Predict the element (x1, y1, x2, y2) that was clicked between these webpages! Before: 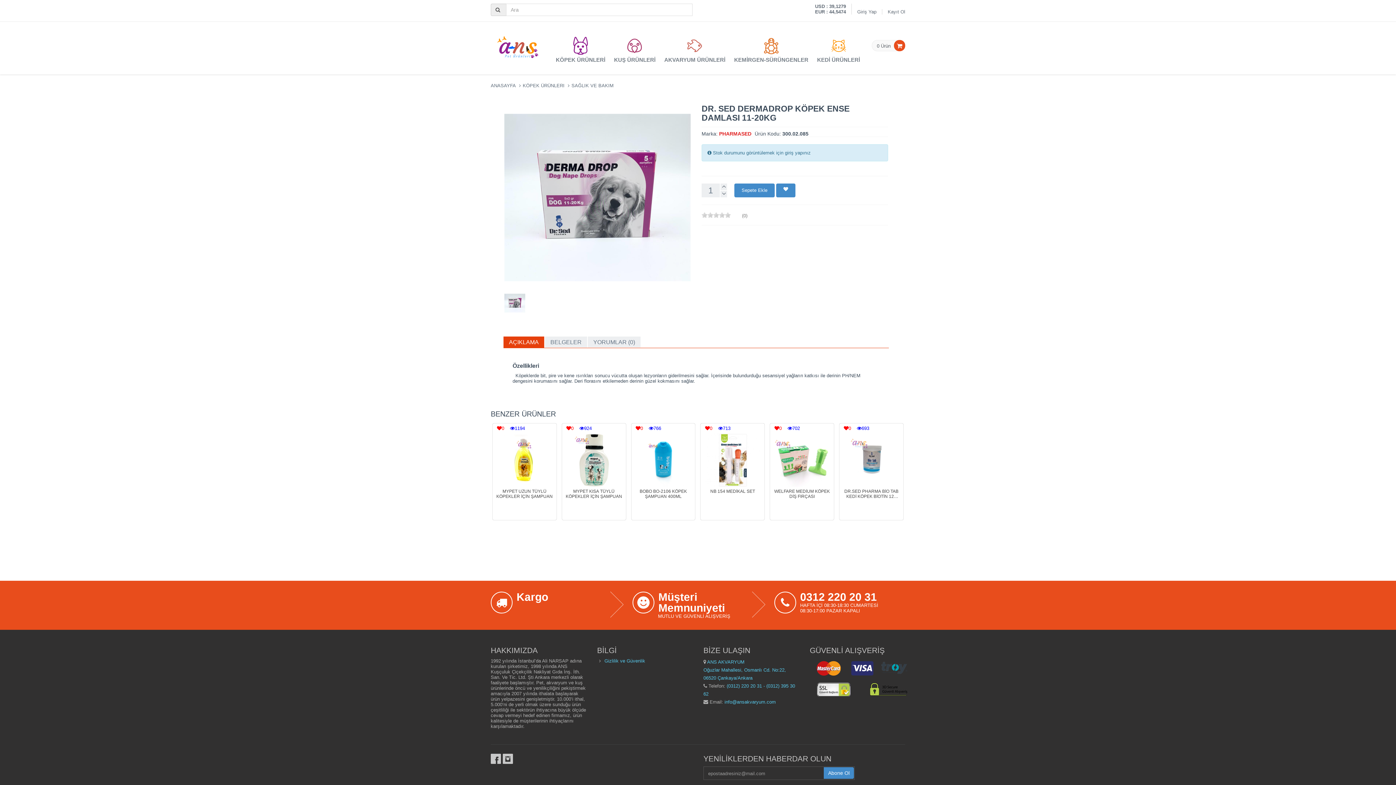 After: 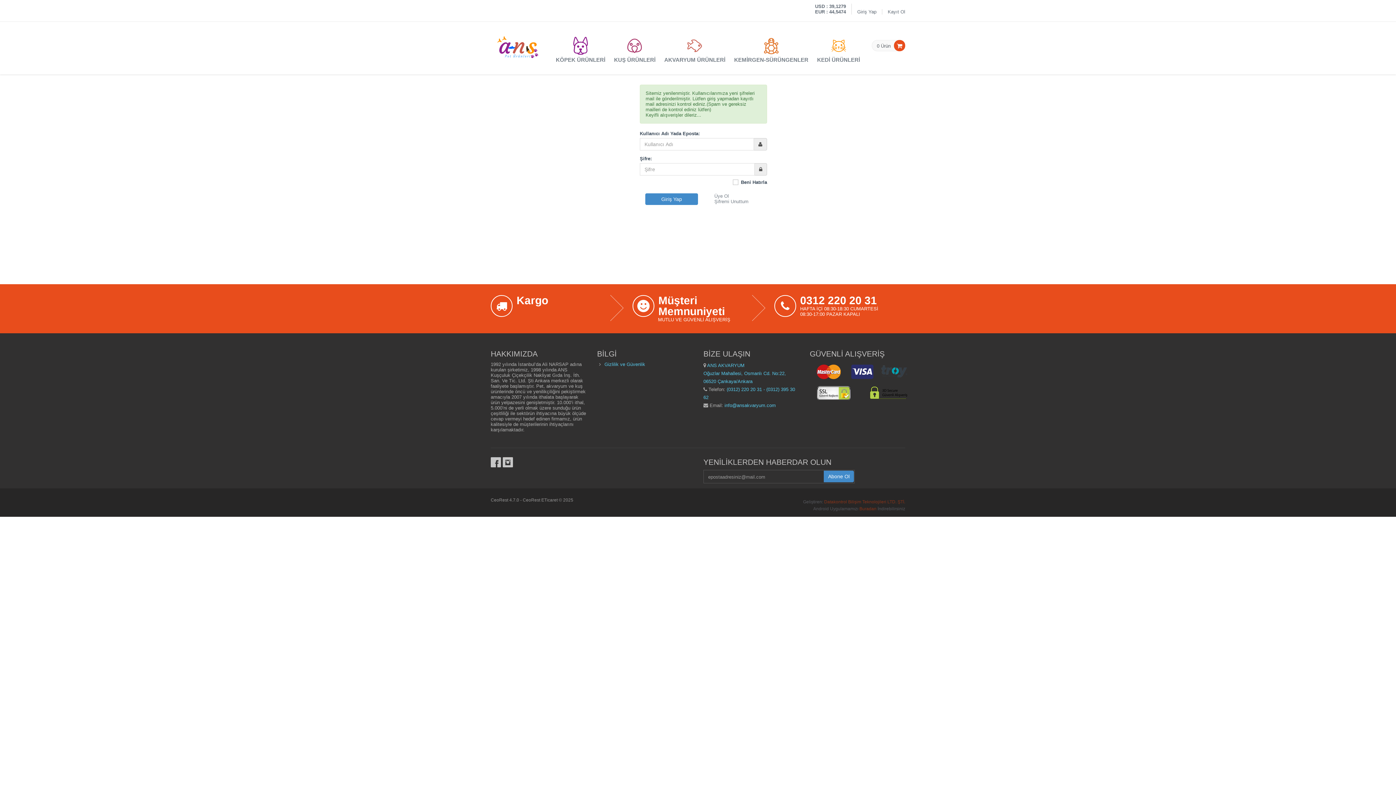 Action: bbox: (857, 9, 876, 14) label: Giriş Yap